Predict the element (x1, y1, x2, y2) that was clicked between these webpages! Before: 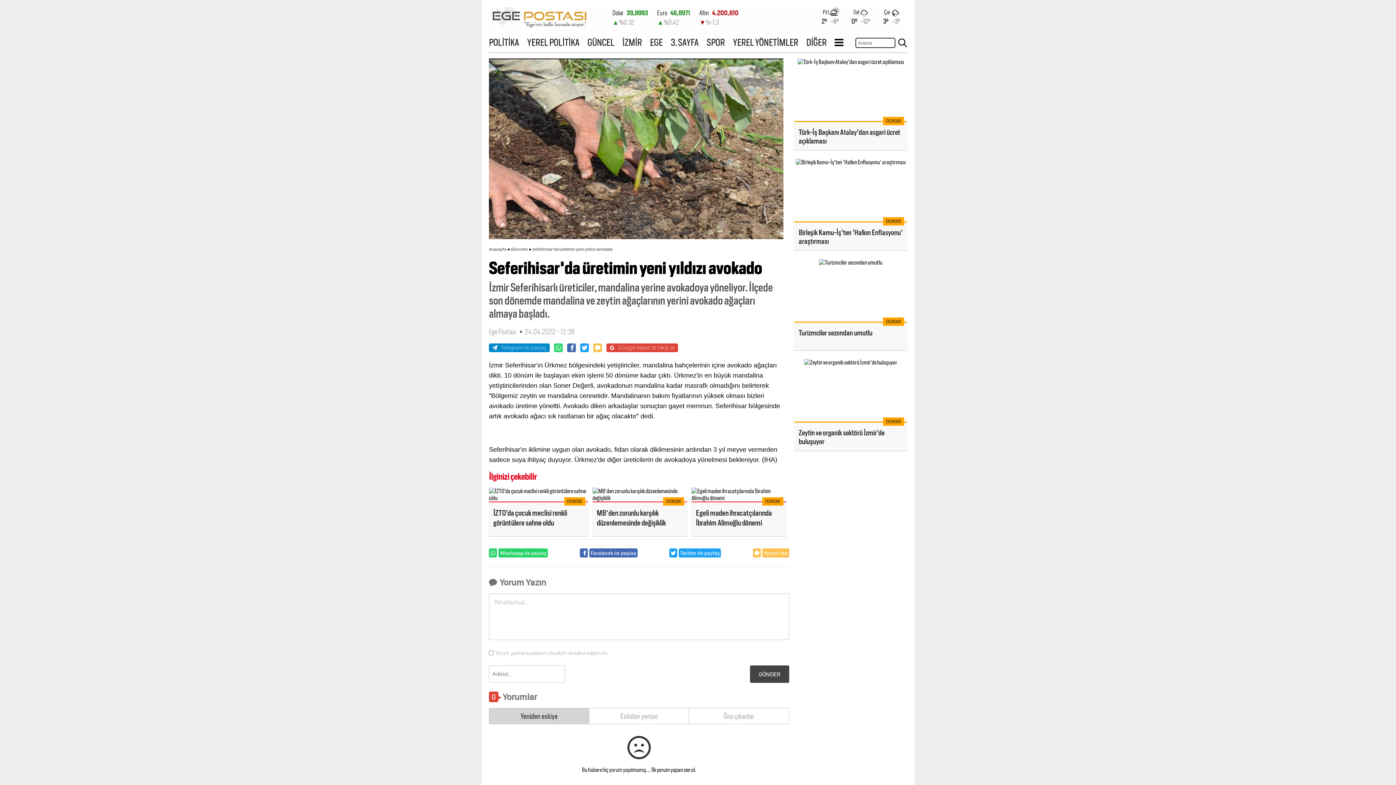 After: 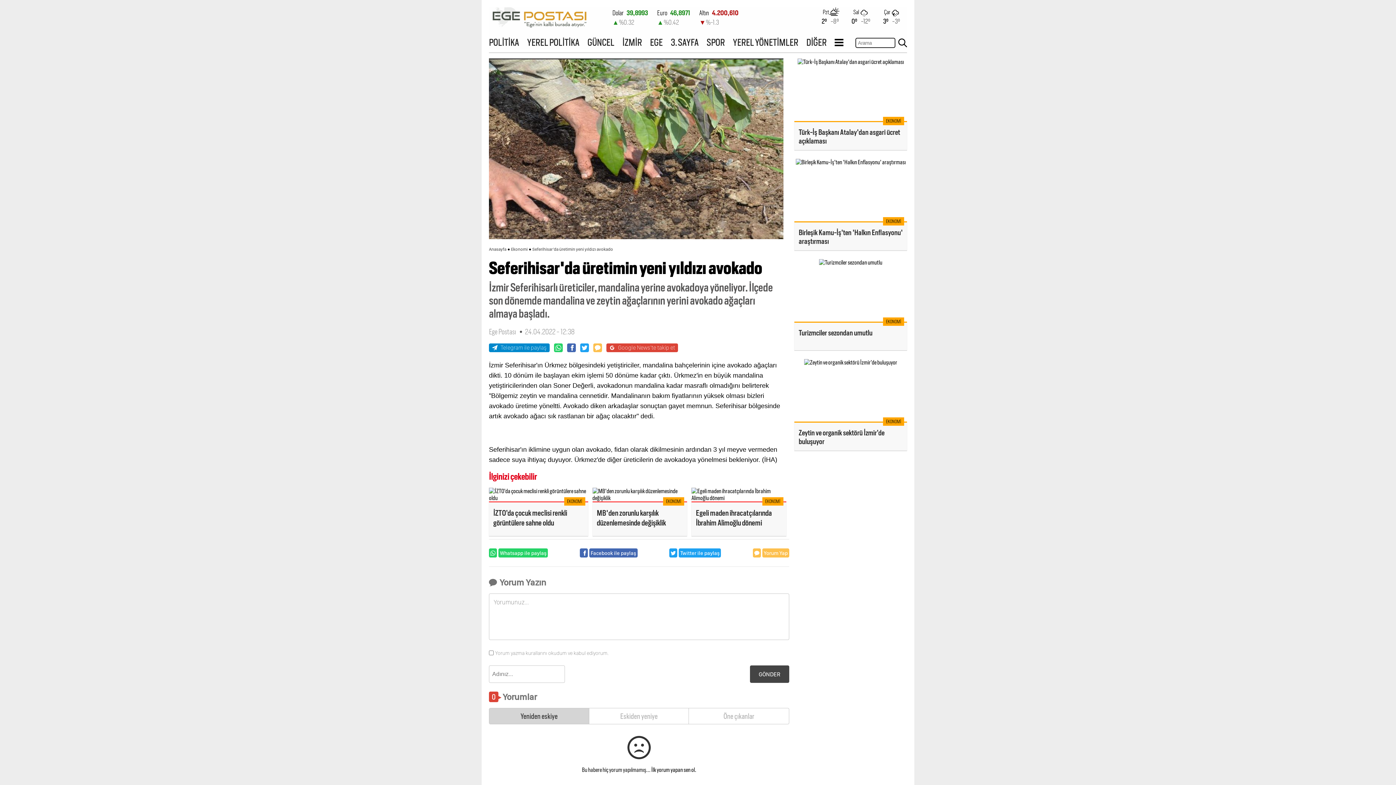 Action: label: EKONOMİ
Zeytin ve organik sektörü İzmir’de buluşuyor bbox: (794, 359, 907, 450)